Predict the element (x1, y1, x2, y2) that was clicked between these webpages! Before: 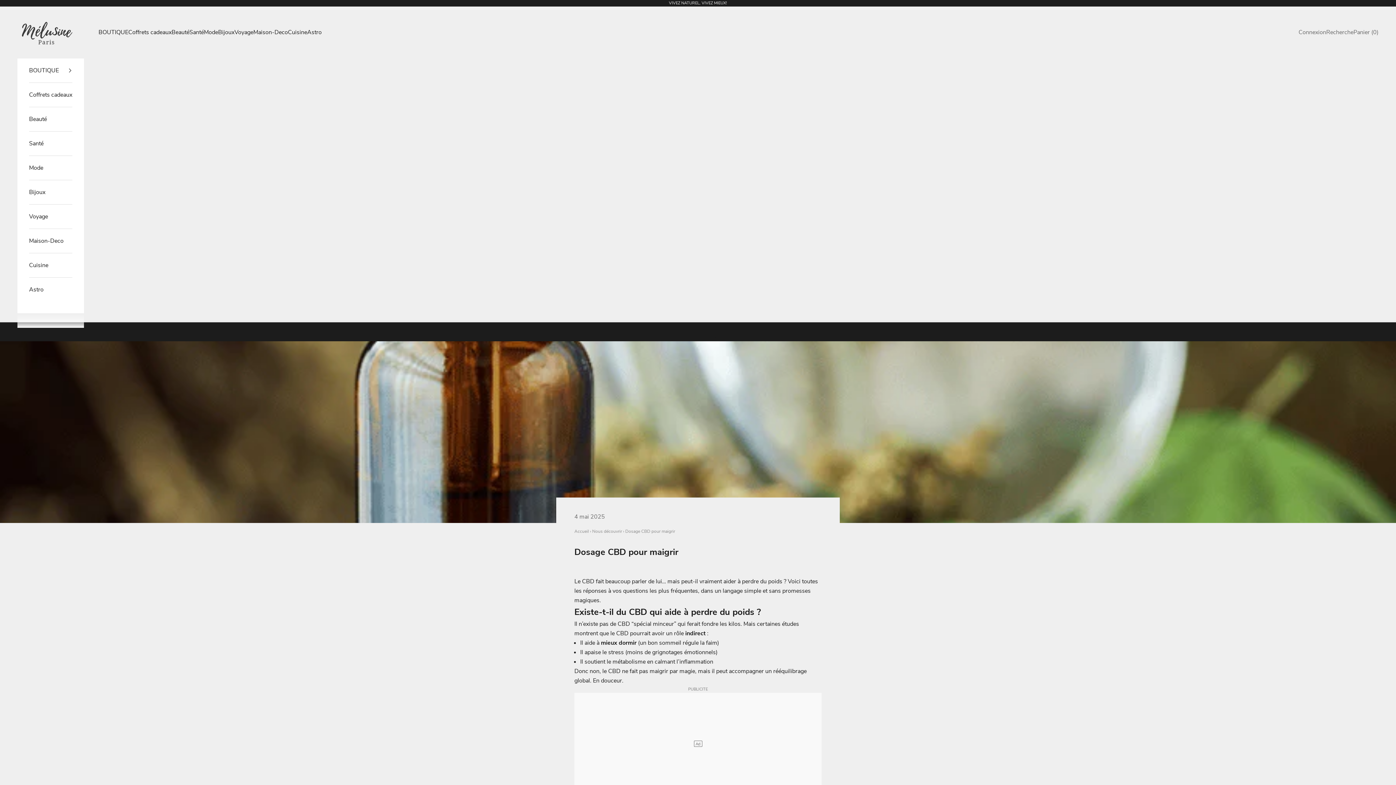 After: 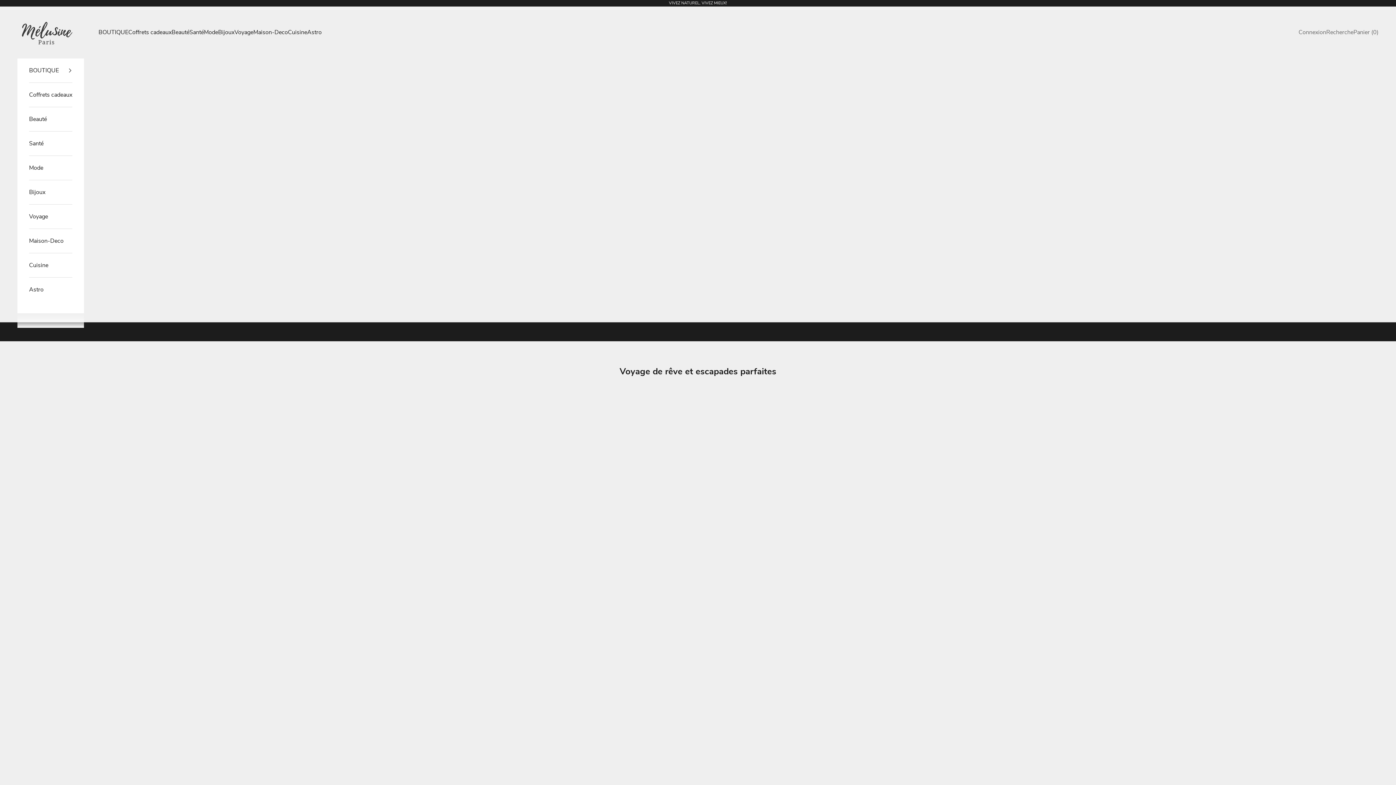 Action: bbox: (29, 204, 72, 228) label: Voyage